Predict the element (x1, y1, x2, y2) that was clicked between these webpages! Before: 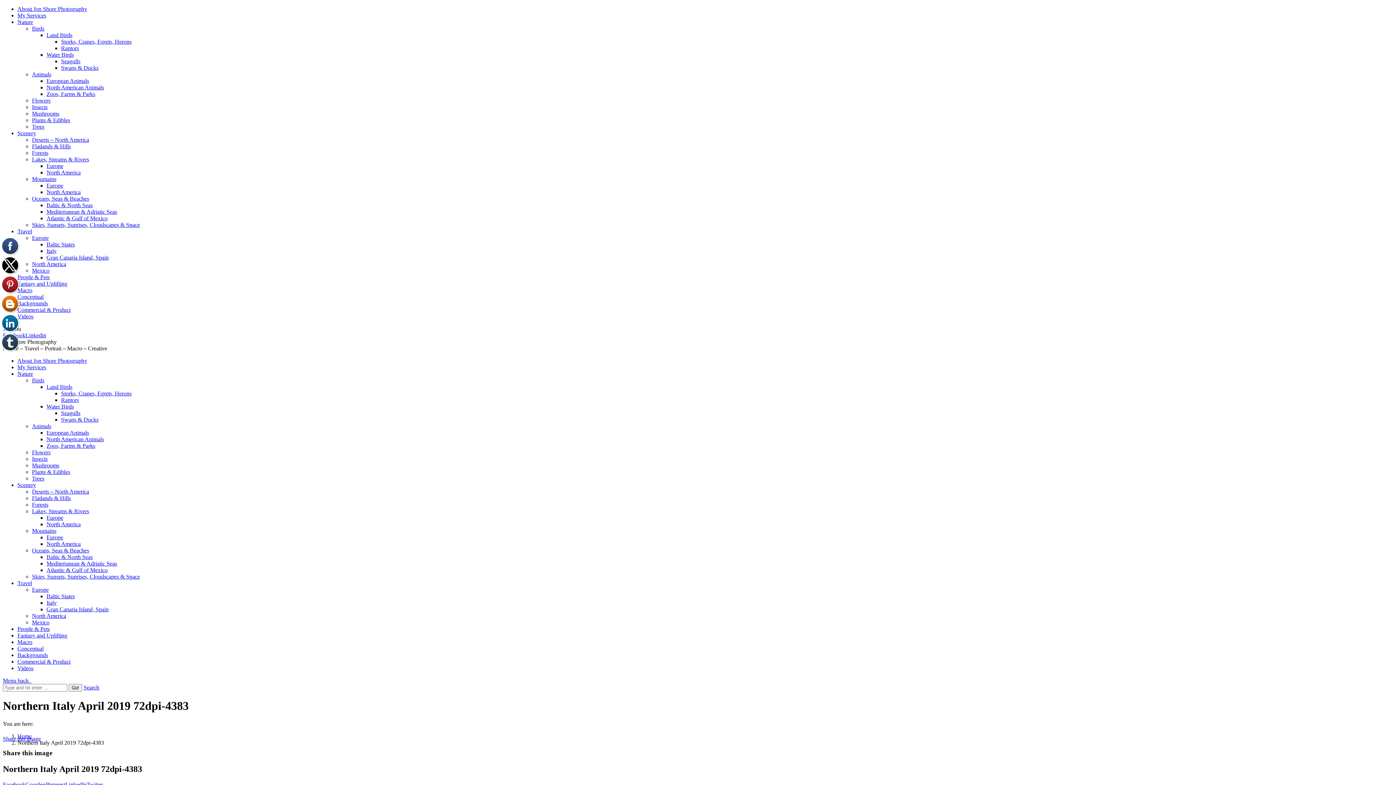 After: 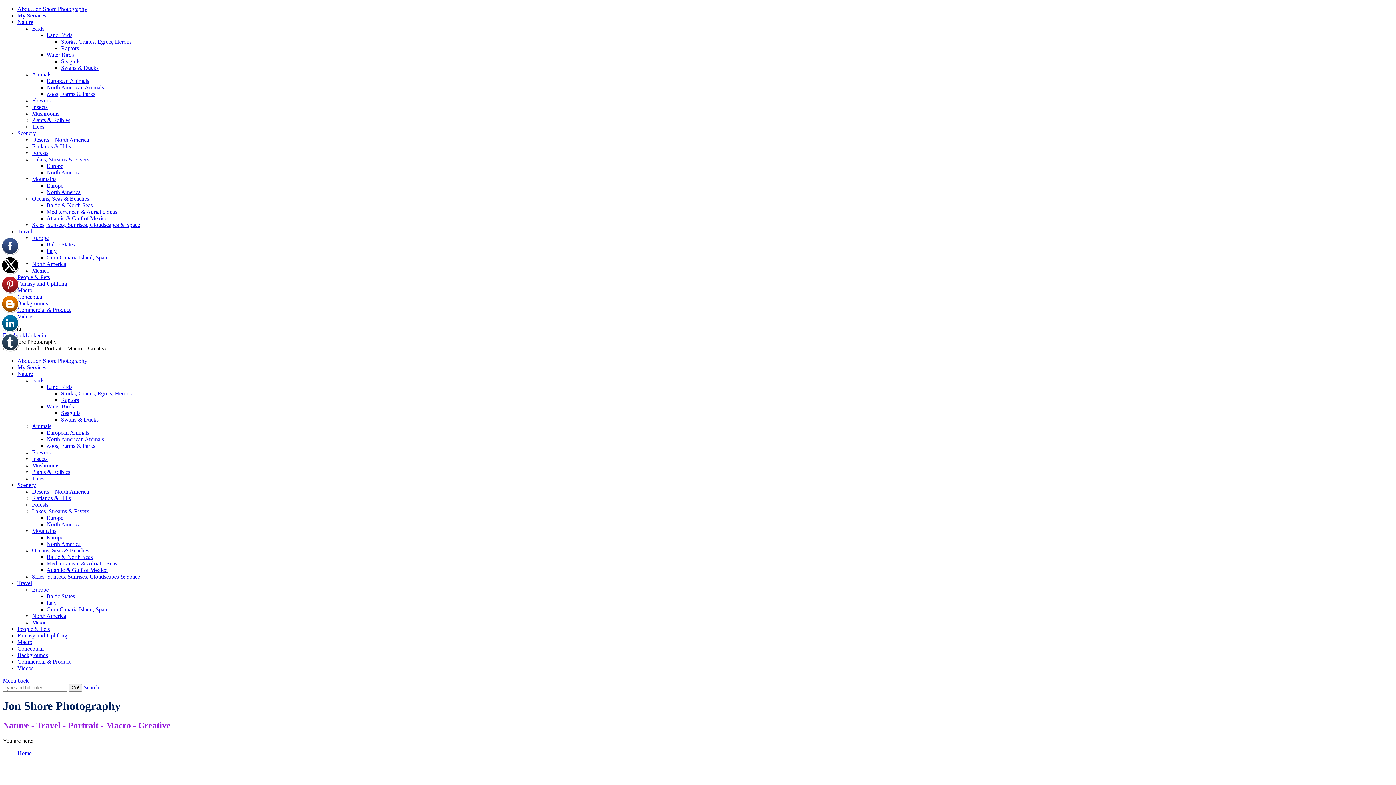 Action: label: About Jon Shore Photography bbox: (17, 5, 87, 12)